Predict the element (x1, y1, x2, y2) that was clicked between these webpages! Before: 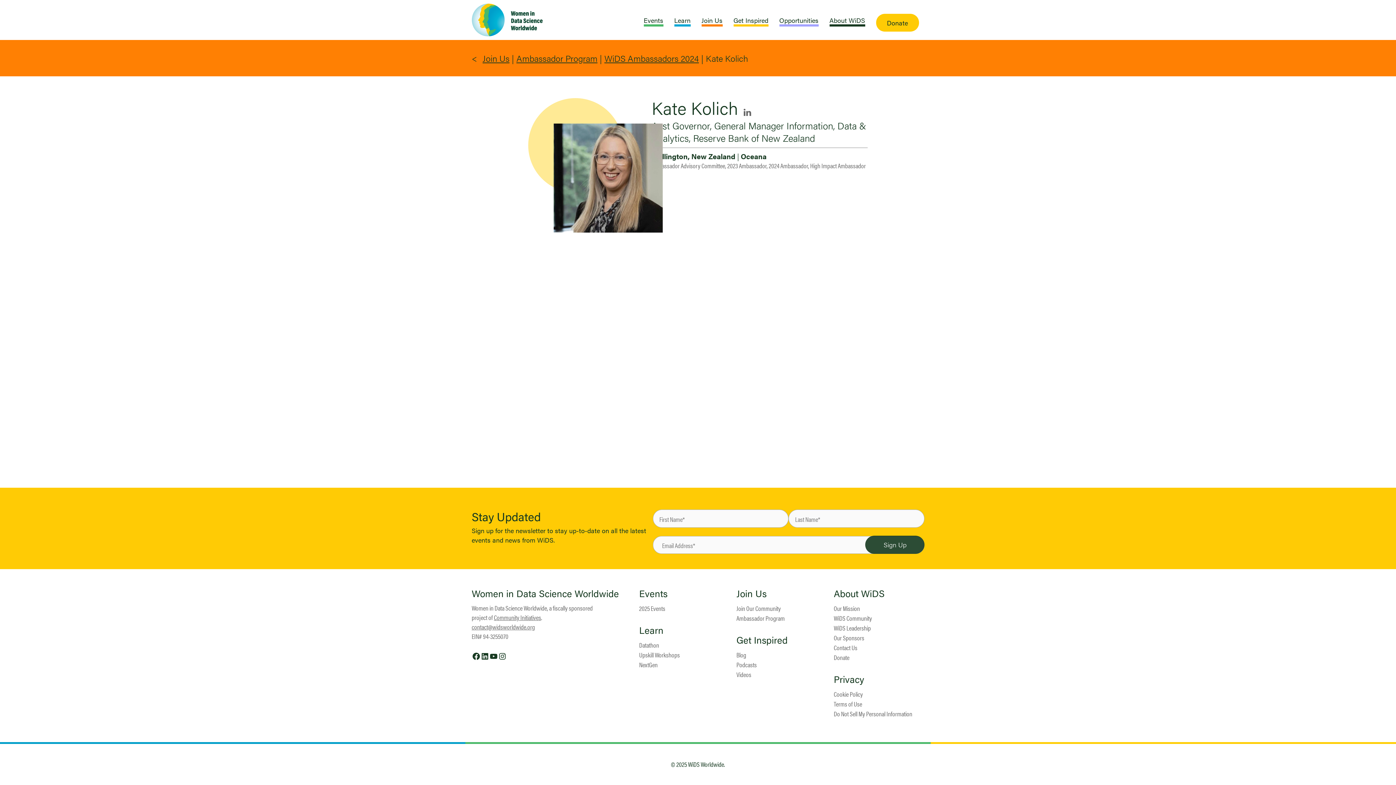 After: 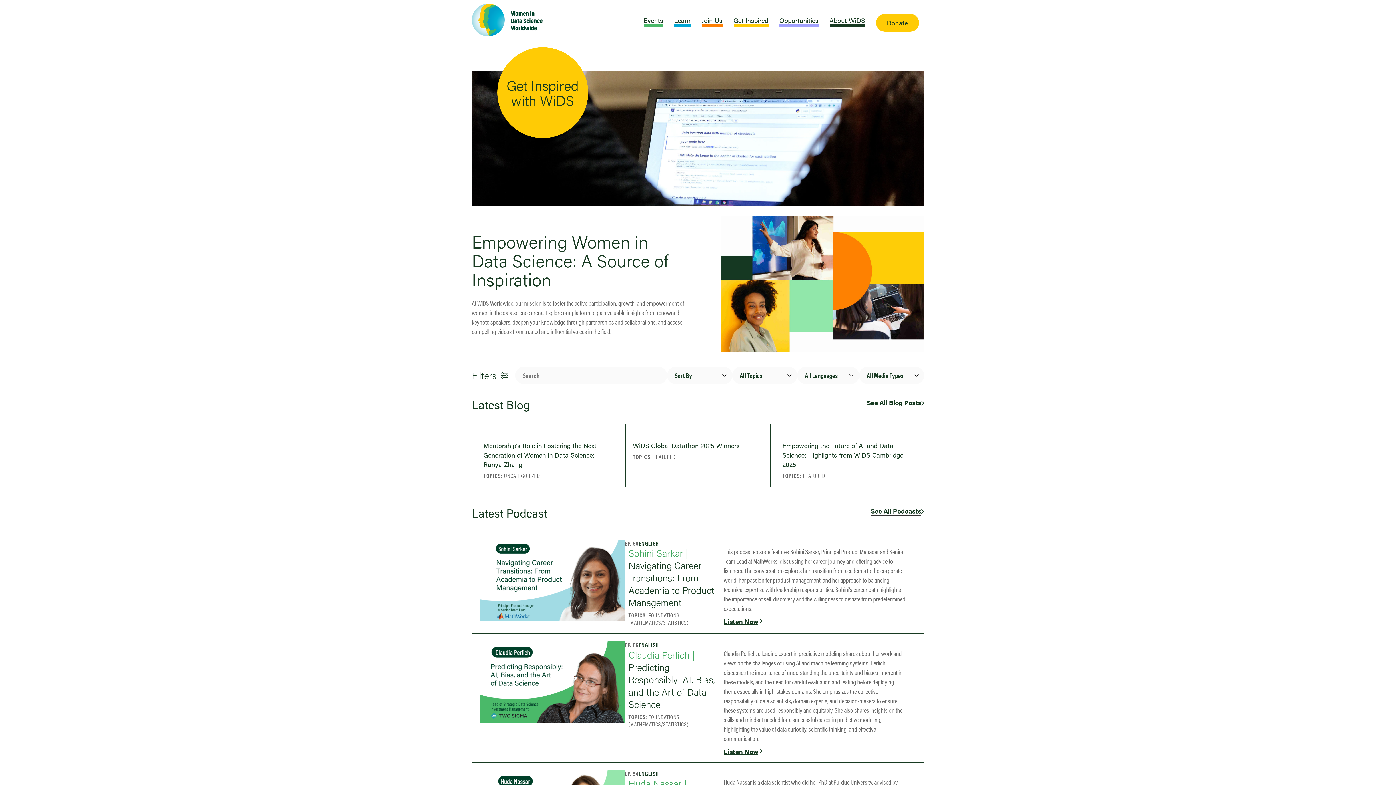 Action: bbox: (733, 16, 768, 23) label: Get Inspired